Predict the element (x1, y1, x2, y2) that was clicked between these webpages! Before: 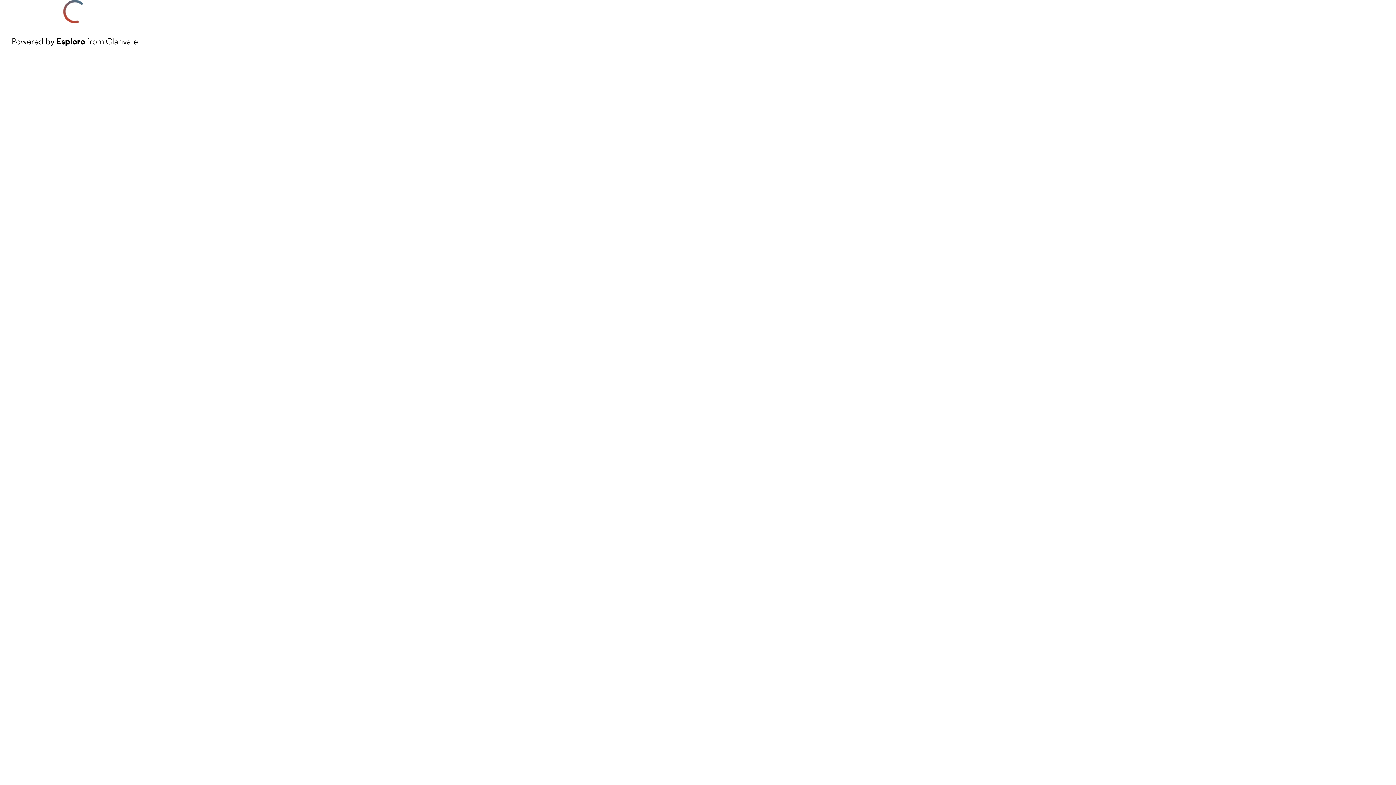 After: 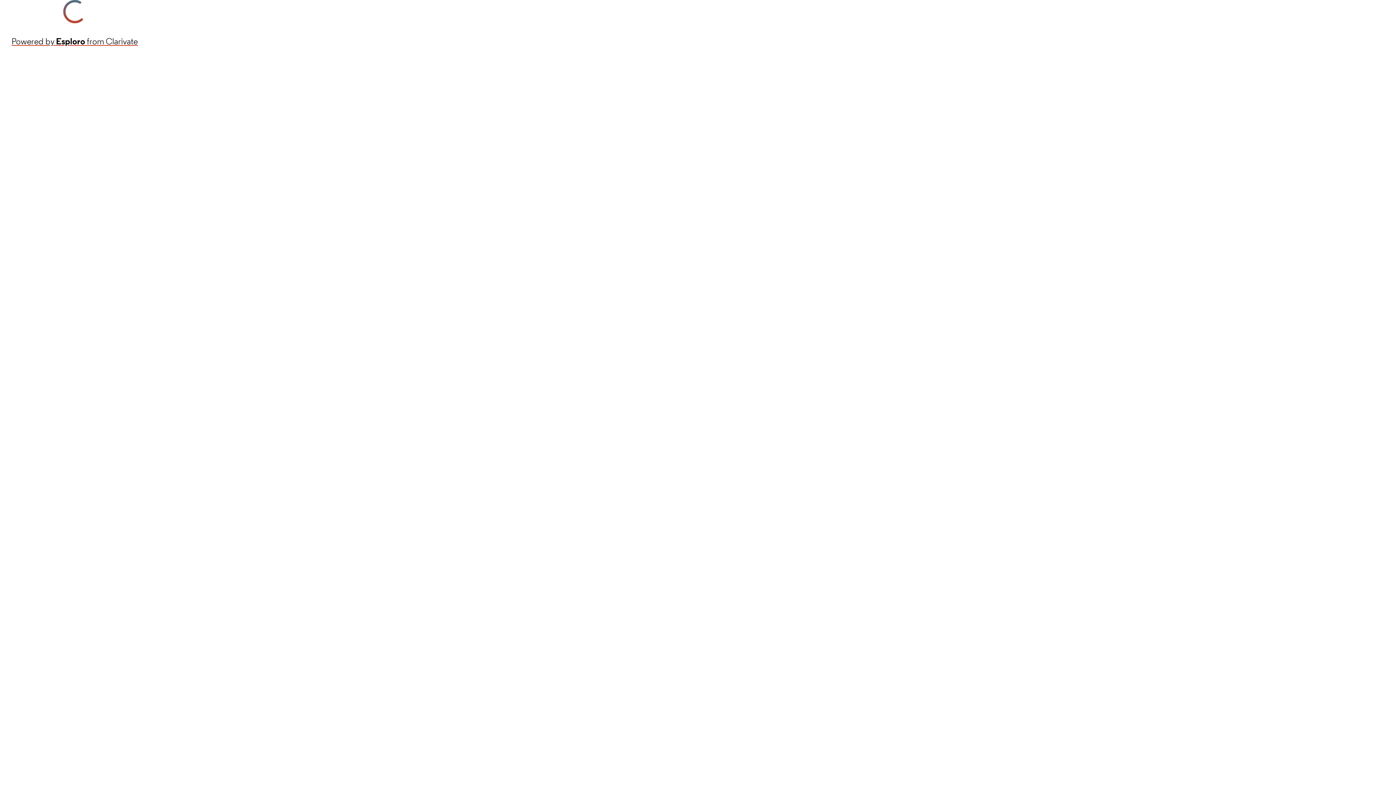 Action: bbox: (11, 34, 137, 48) label: Powered by Esploro from Clarivate